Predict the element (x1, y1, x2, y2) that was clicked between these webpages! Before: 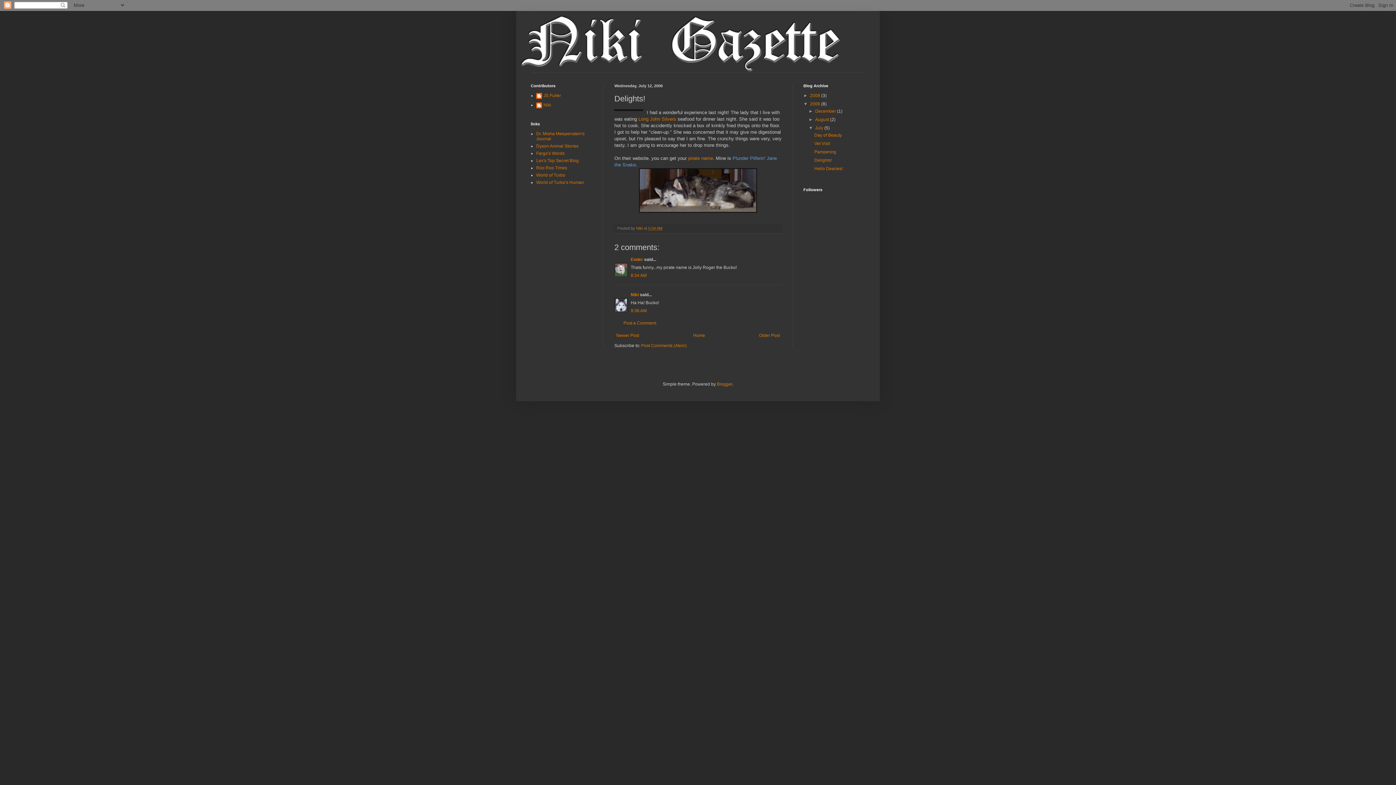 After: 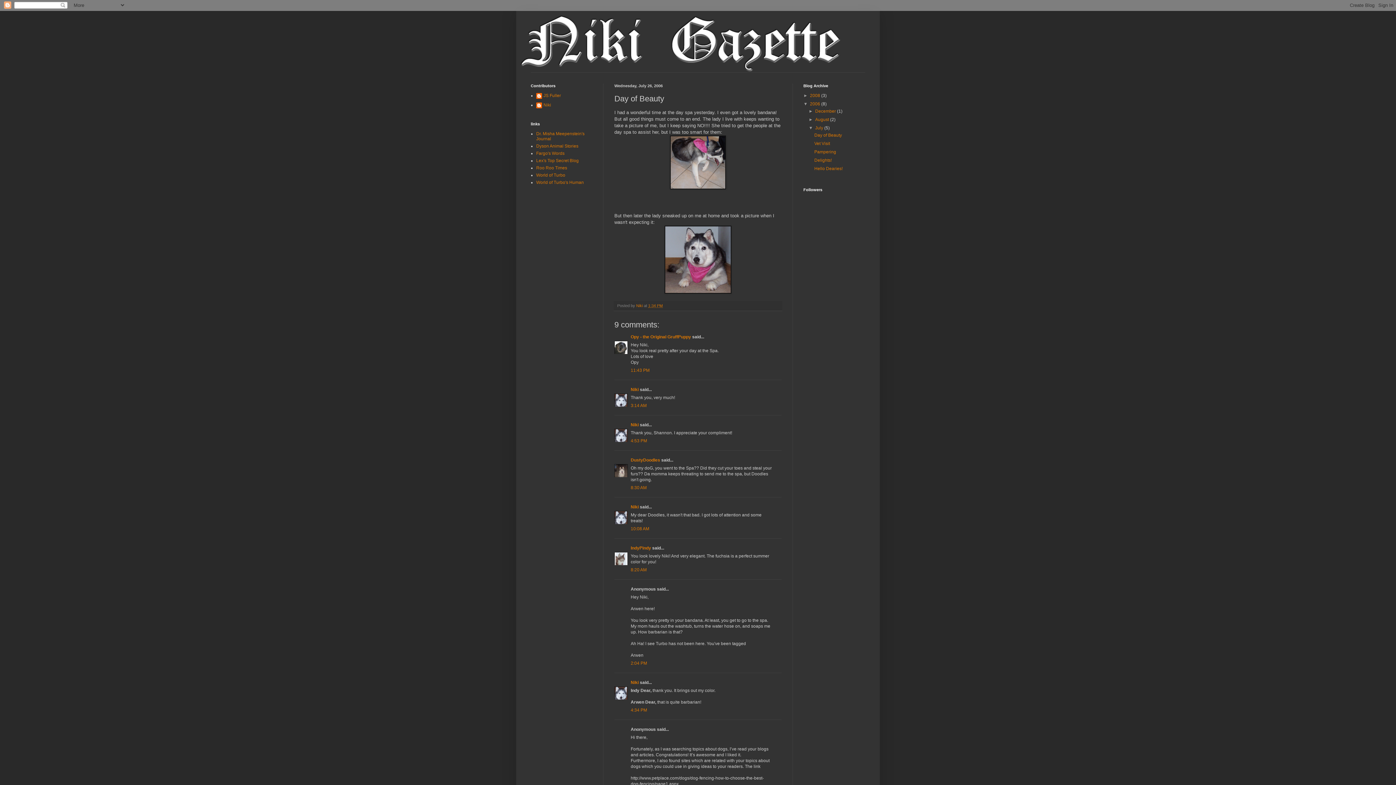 Action: label: Day of Beauty bbox: (814, 132, 842, 137)